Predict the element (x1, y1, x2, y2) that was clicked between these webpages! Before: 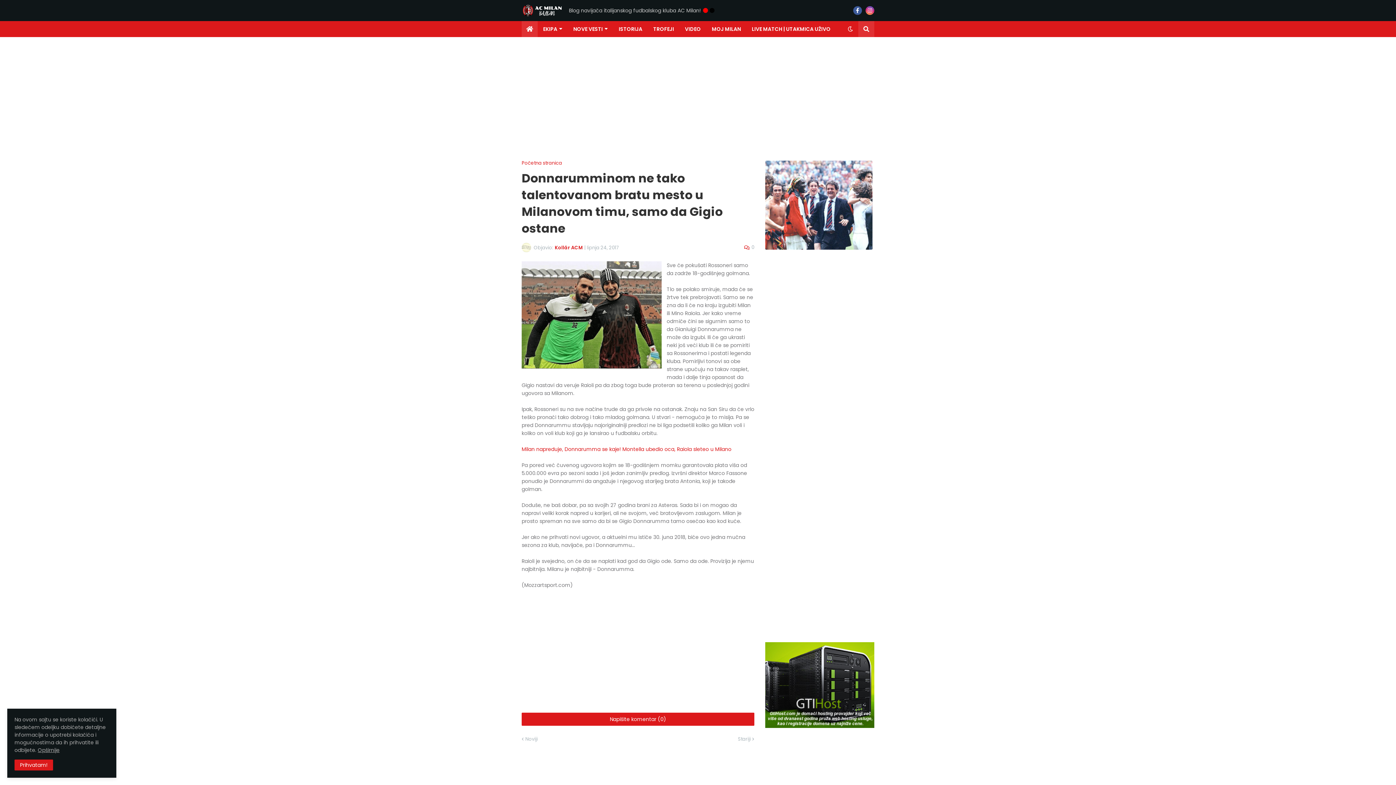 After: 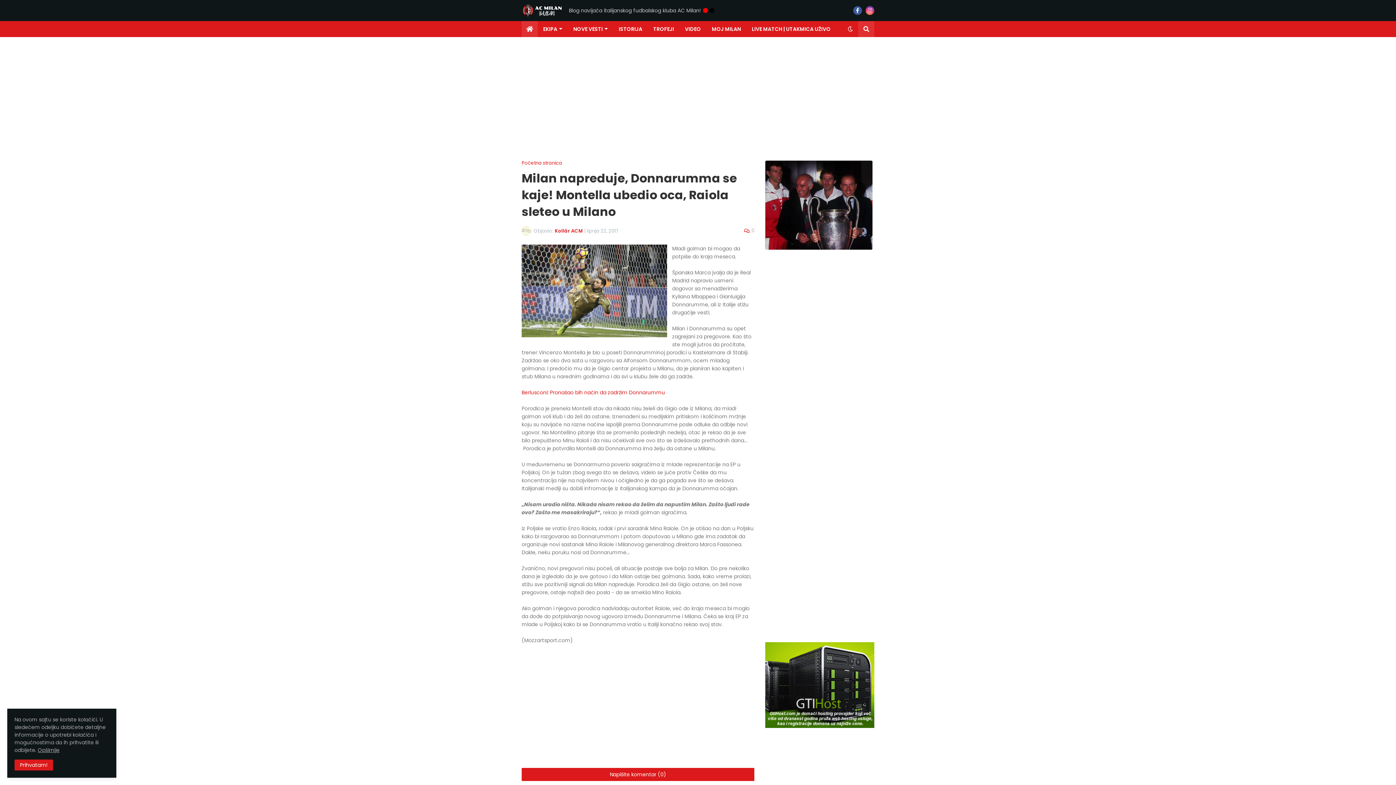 Action: label: Milan napreduje, Donnarumma se kaje! Montella ubedio oca, Raiola sleteo u Milano bbox: (521, 445, 731, 453)